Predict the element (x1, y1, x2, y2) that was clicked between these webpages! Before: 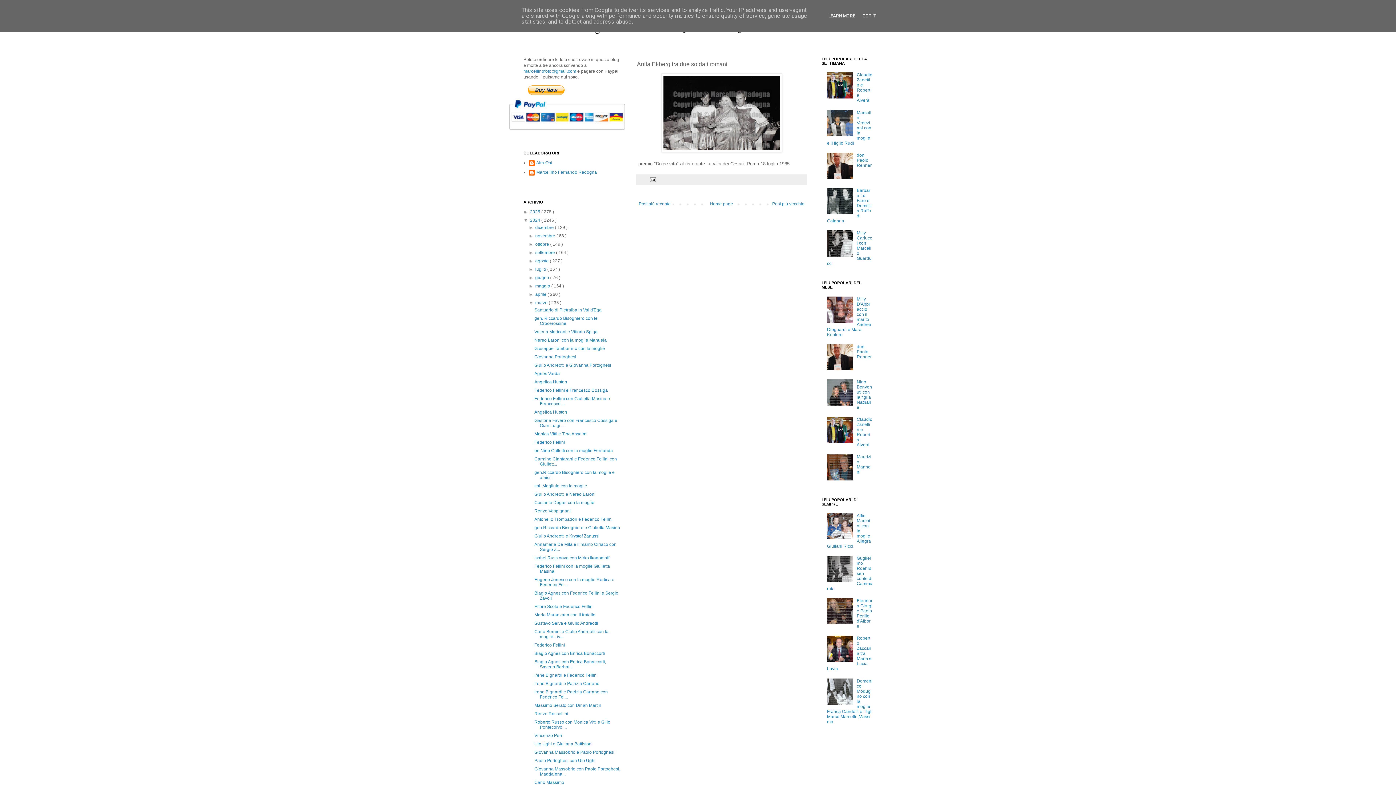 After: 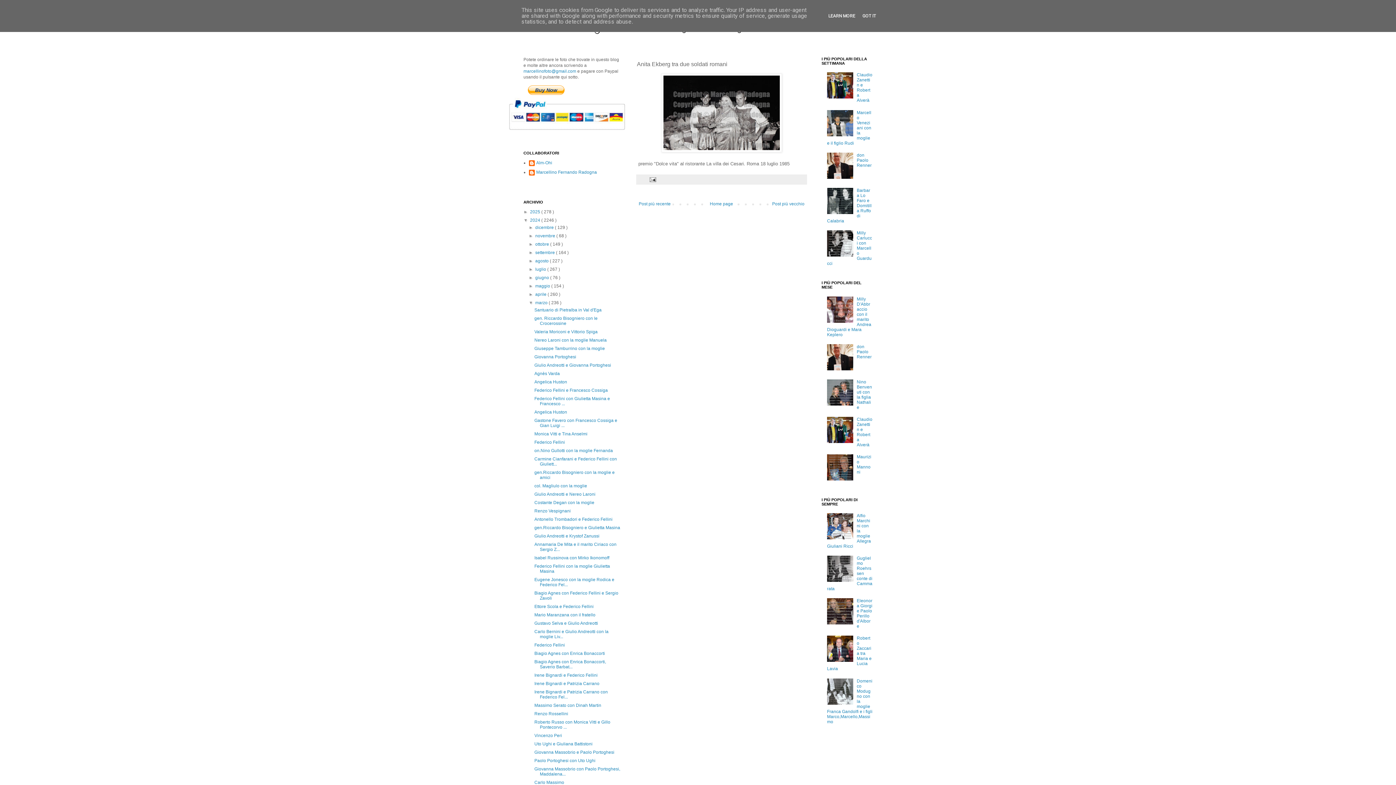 Action: bbox: (827, 174, 855, 179)